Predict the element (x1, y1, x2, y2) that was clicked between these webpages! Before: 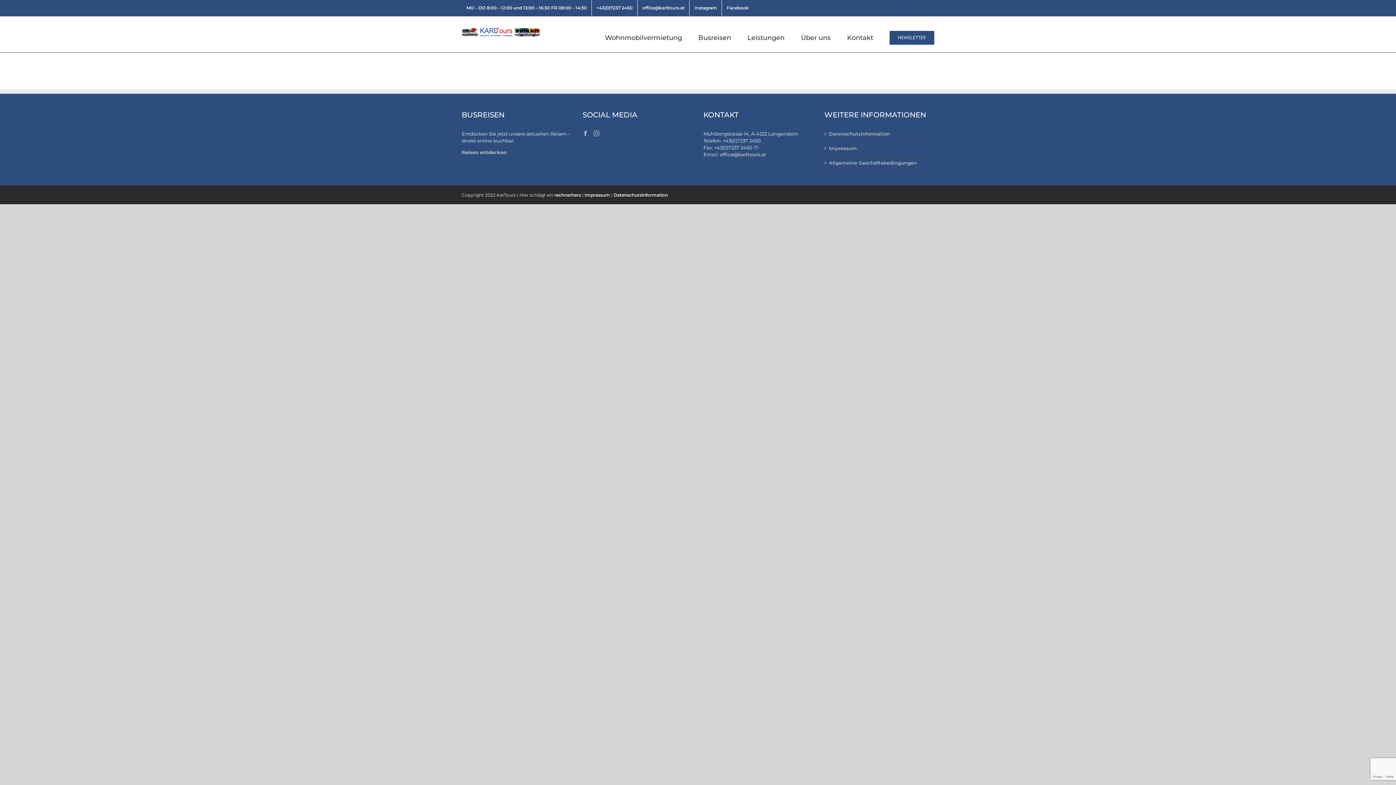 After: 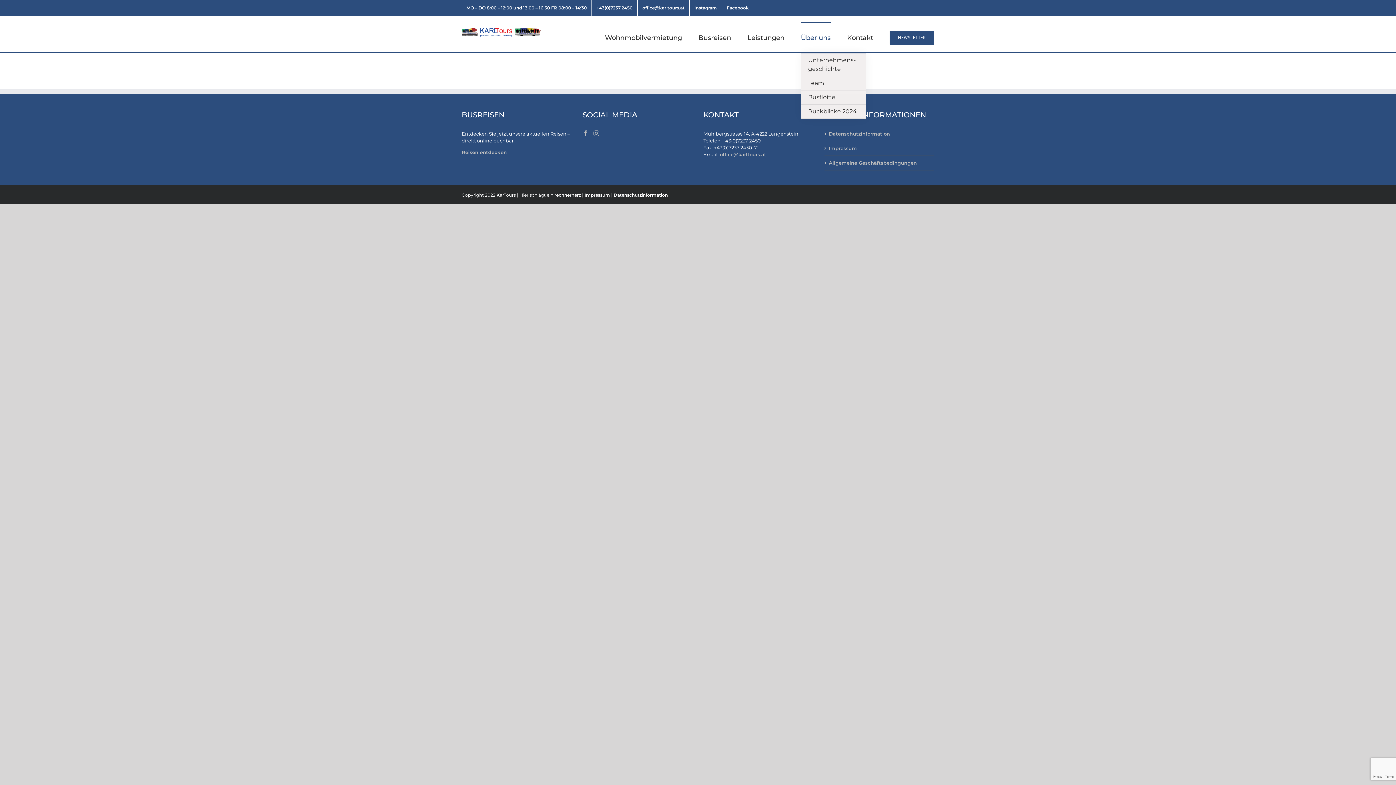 Action: label: Über uns bbox: (801, 21, 830, 52)